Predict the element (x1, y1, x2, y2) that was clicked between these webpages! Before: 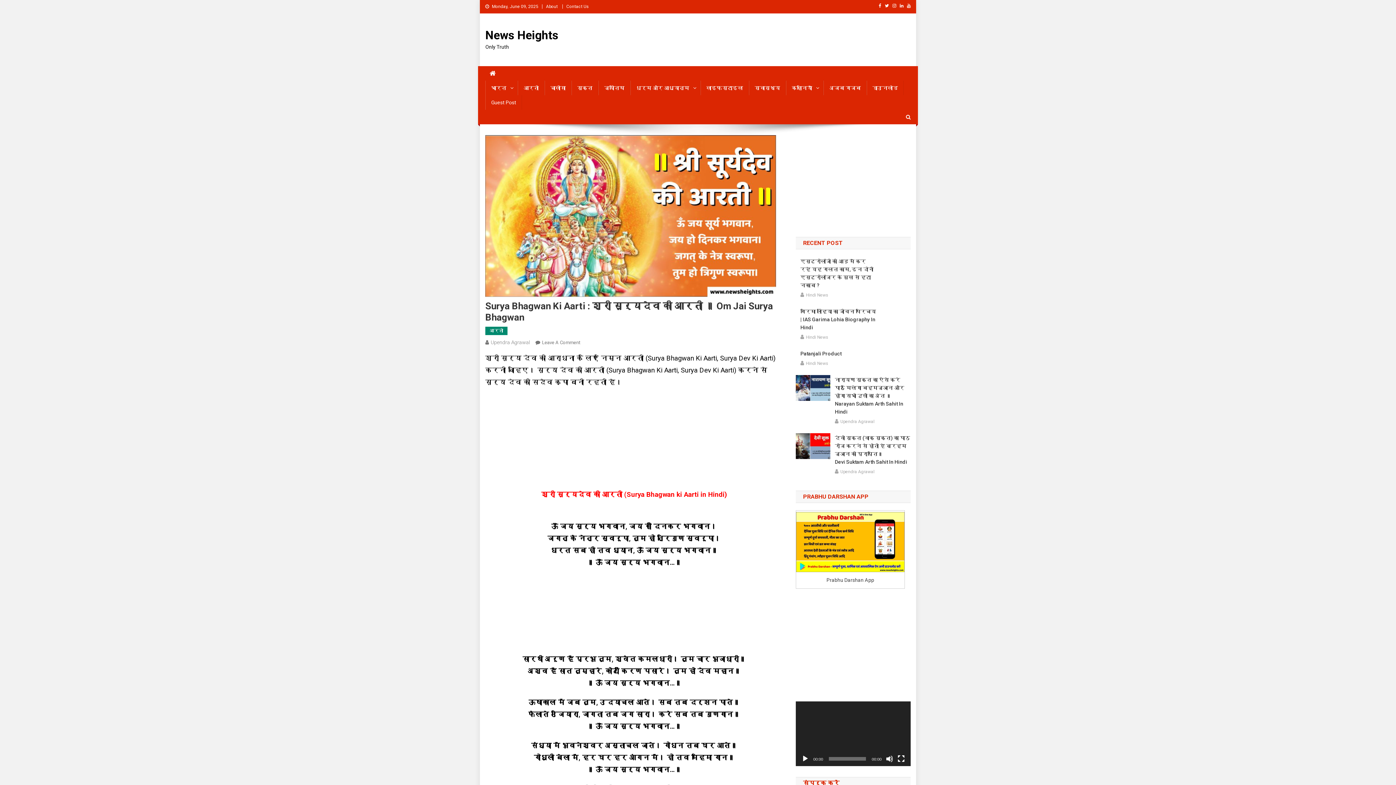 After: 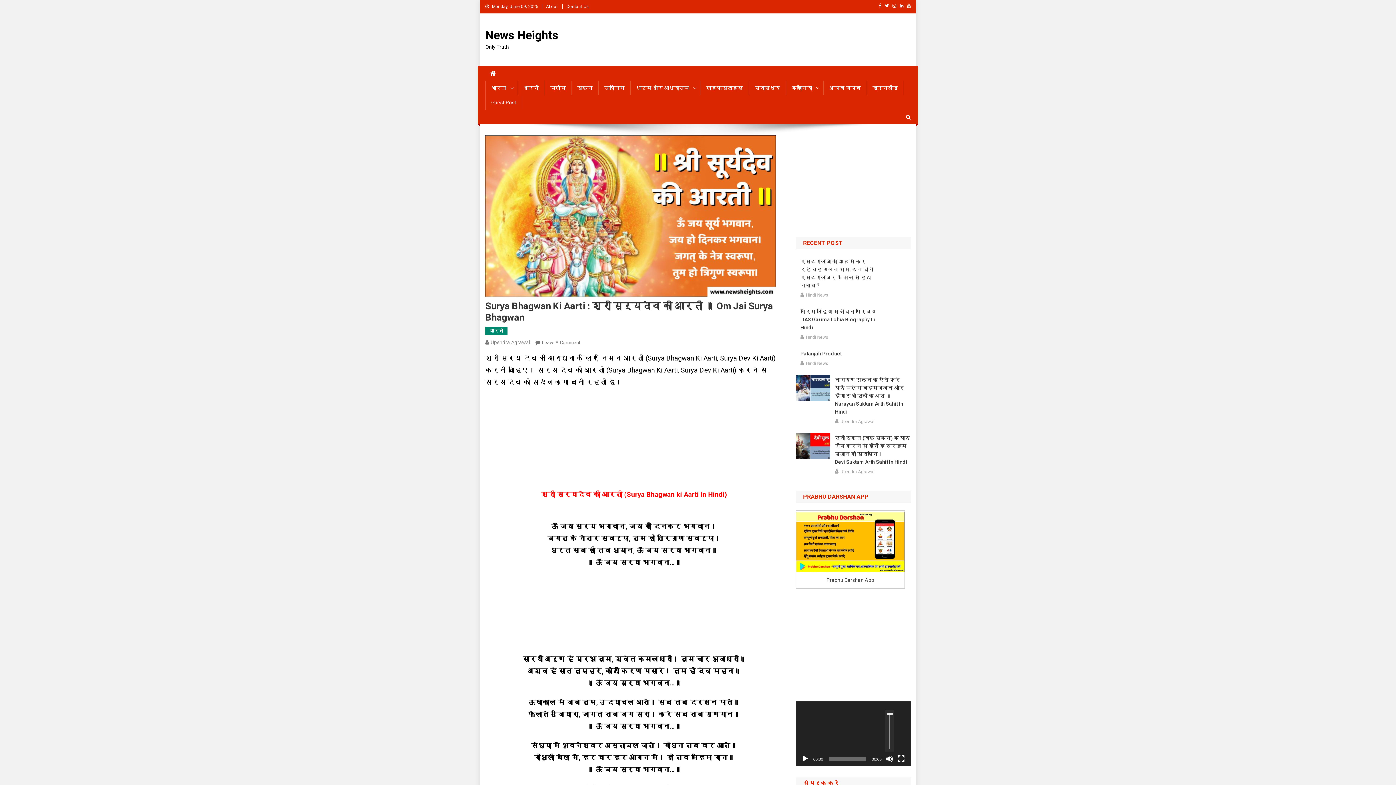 Action: bbox: (886, 755, 893, 762) label: Mute